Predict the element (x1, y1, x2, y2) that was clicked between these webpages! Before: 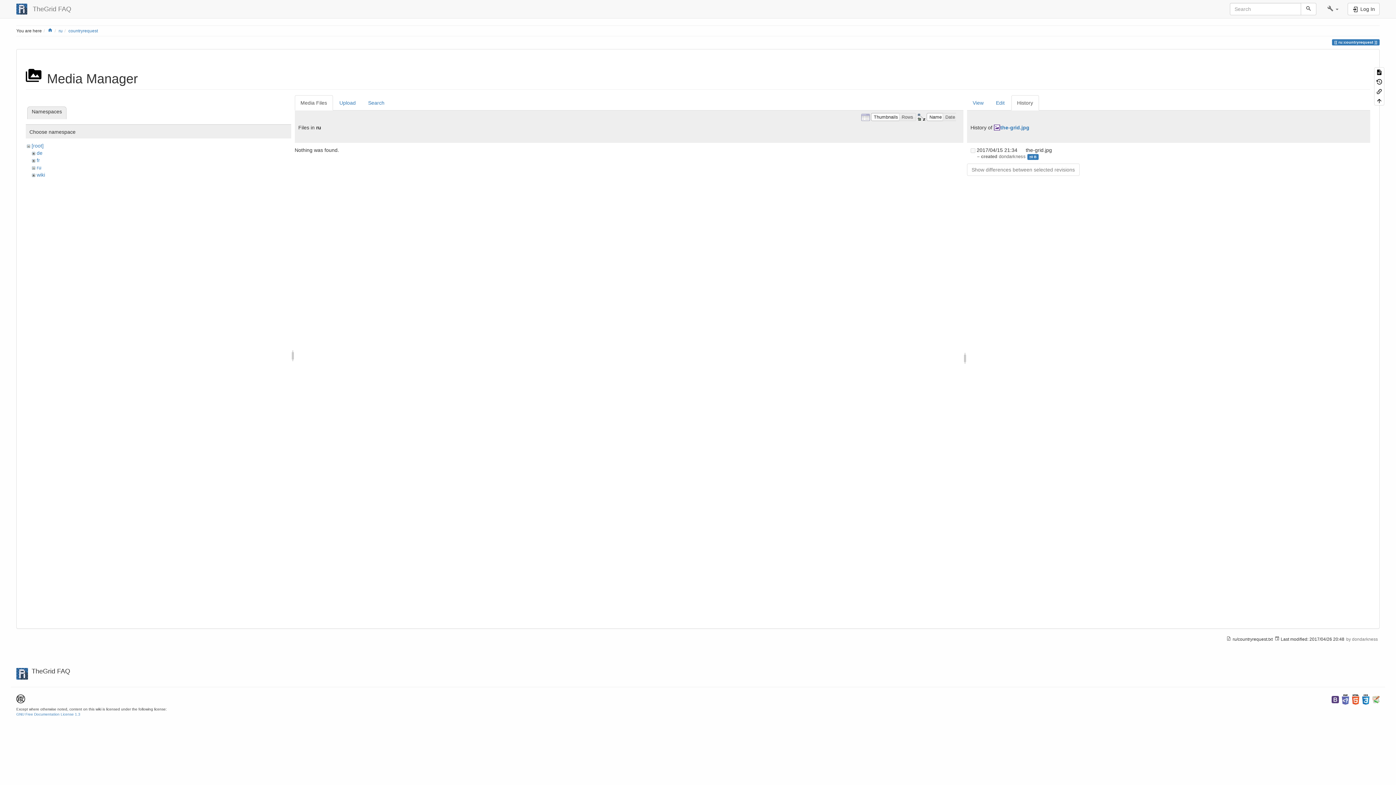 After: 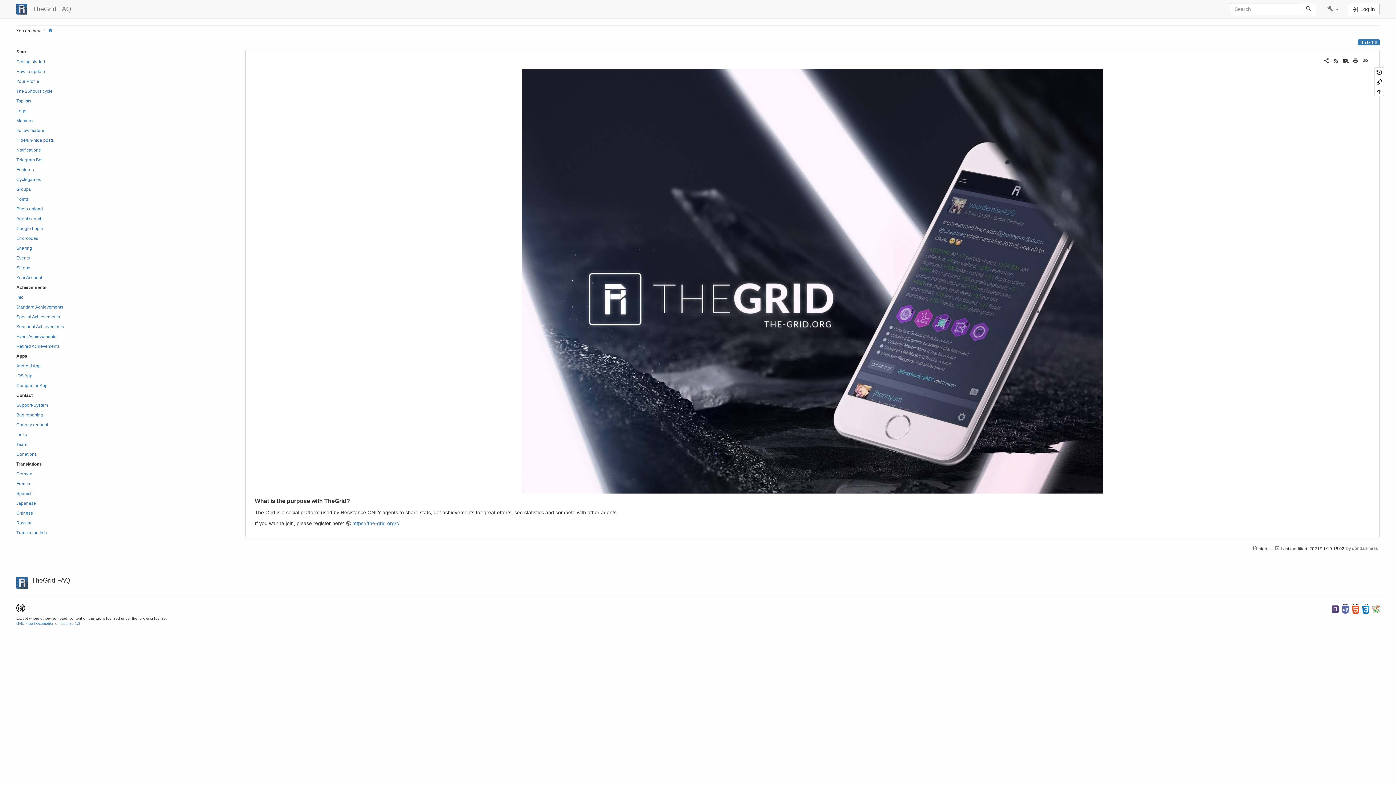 Action: bbox: (47, 28, 52, 33) label: Home